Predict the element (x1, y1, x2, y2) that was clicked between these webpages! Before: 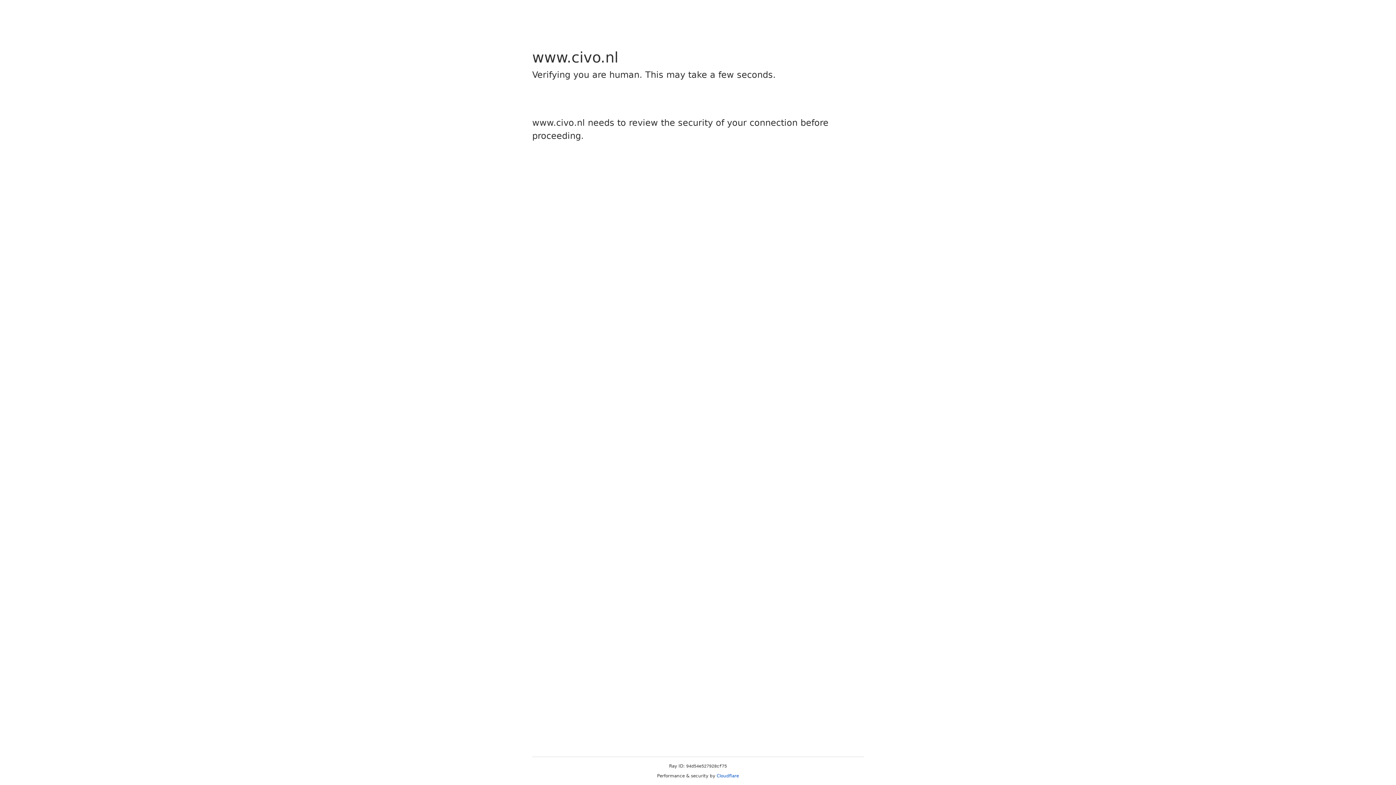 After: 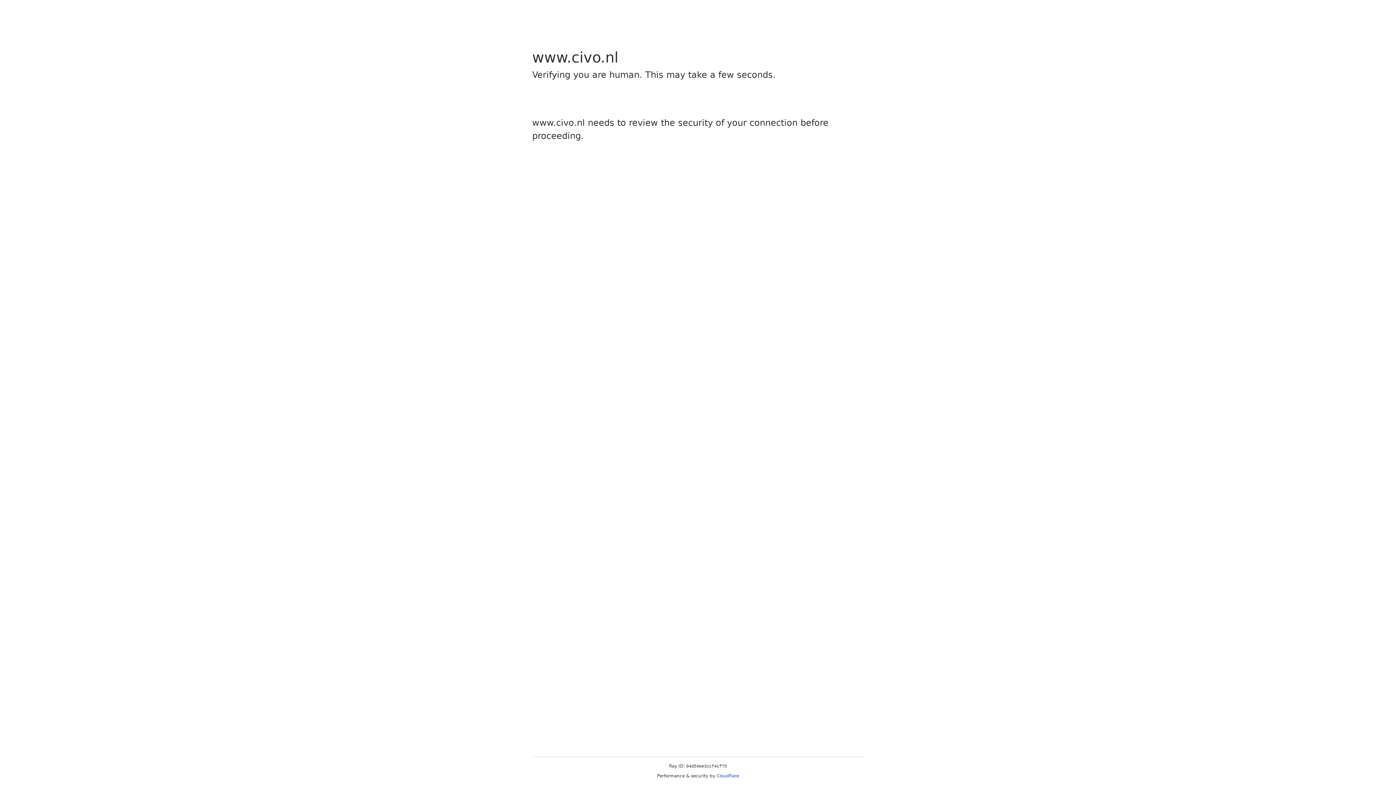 Action: label: Cloudflare bbox: (716, 773, 739, 778)